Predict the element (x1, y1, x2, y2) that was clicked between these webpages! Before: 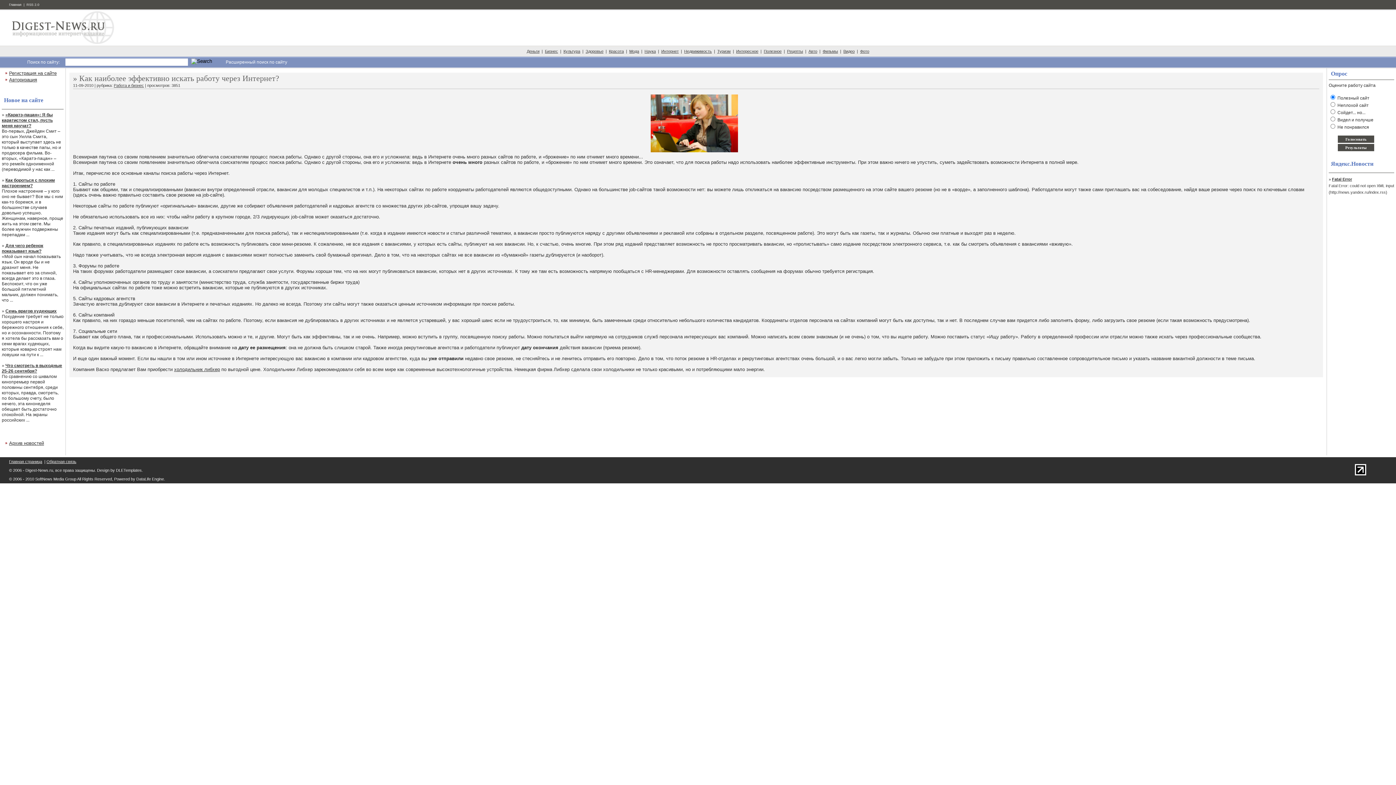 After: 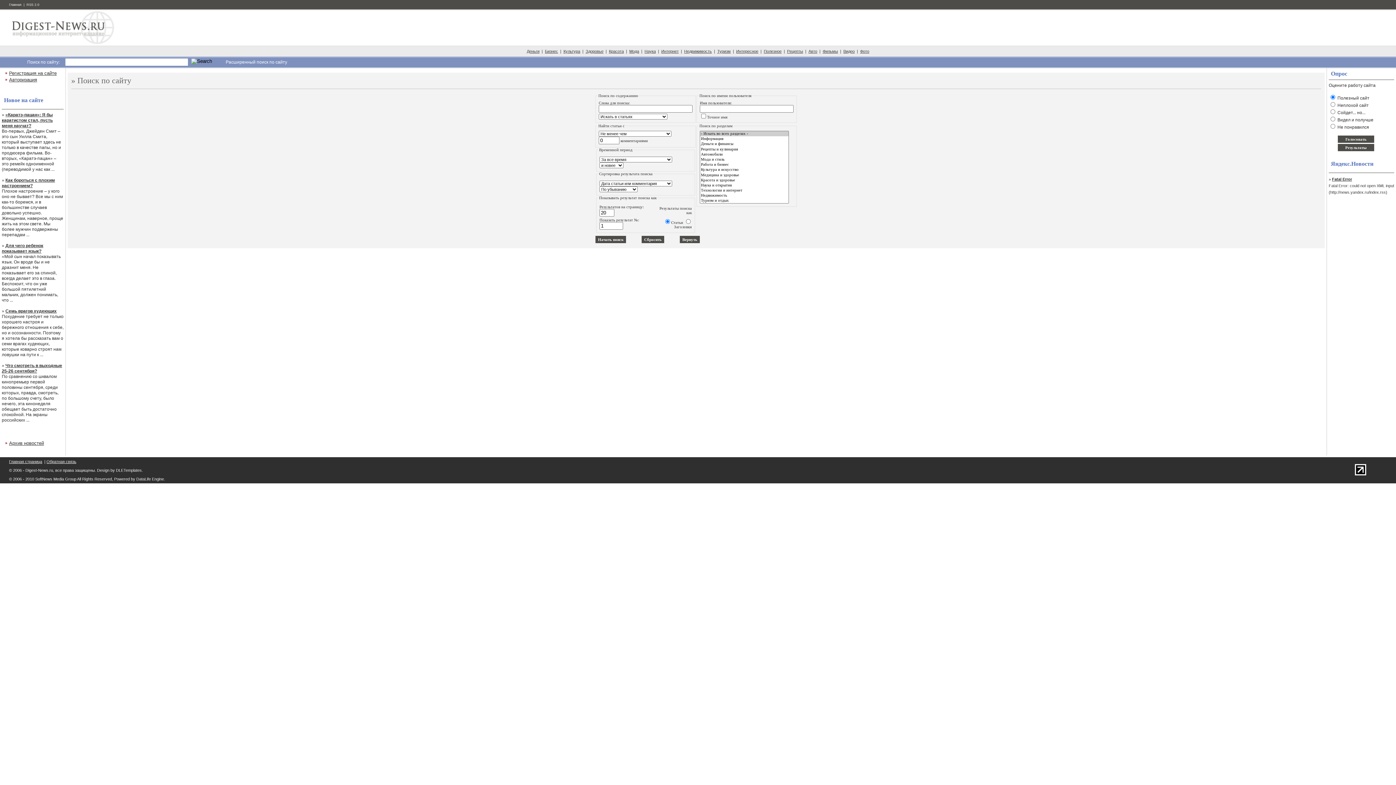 Action: label: Расширенный поиск по сайту bbox: (225, 59, 287, 64)